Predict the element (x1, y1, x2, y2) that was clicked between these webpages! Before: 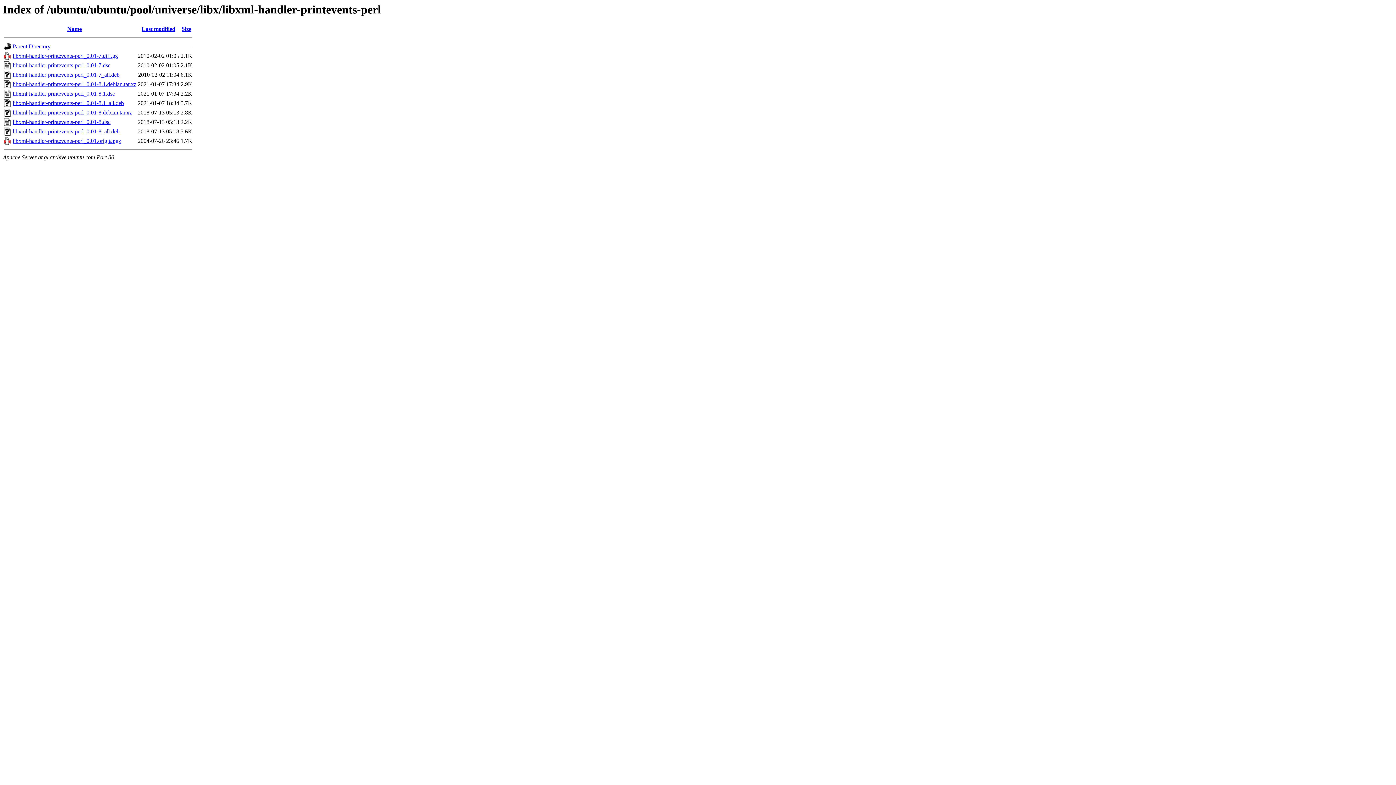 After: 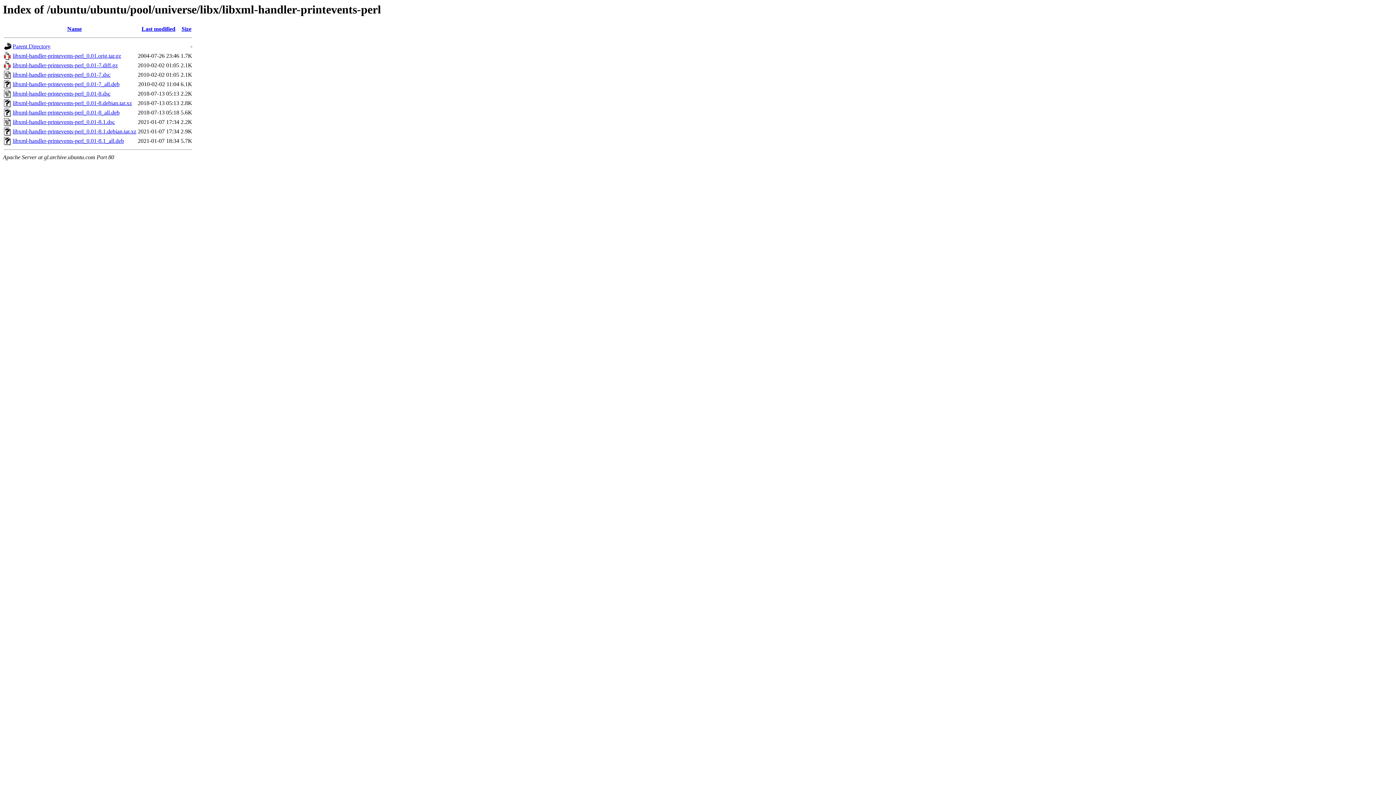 Action: bbox: (141, 25, 175, 32) label: Last modified